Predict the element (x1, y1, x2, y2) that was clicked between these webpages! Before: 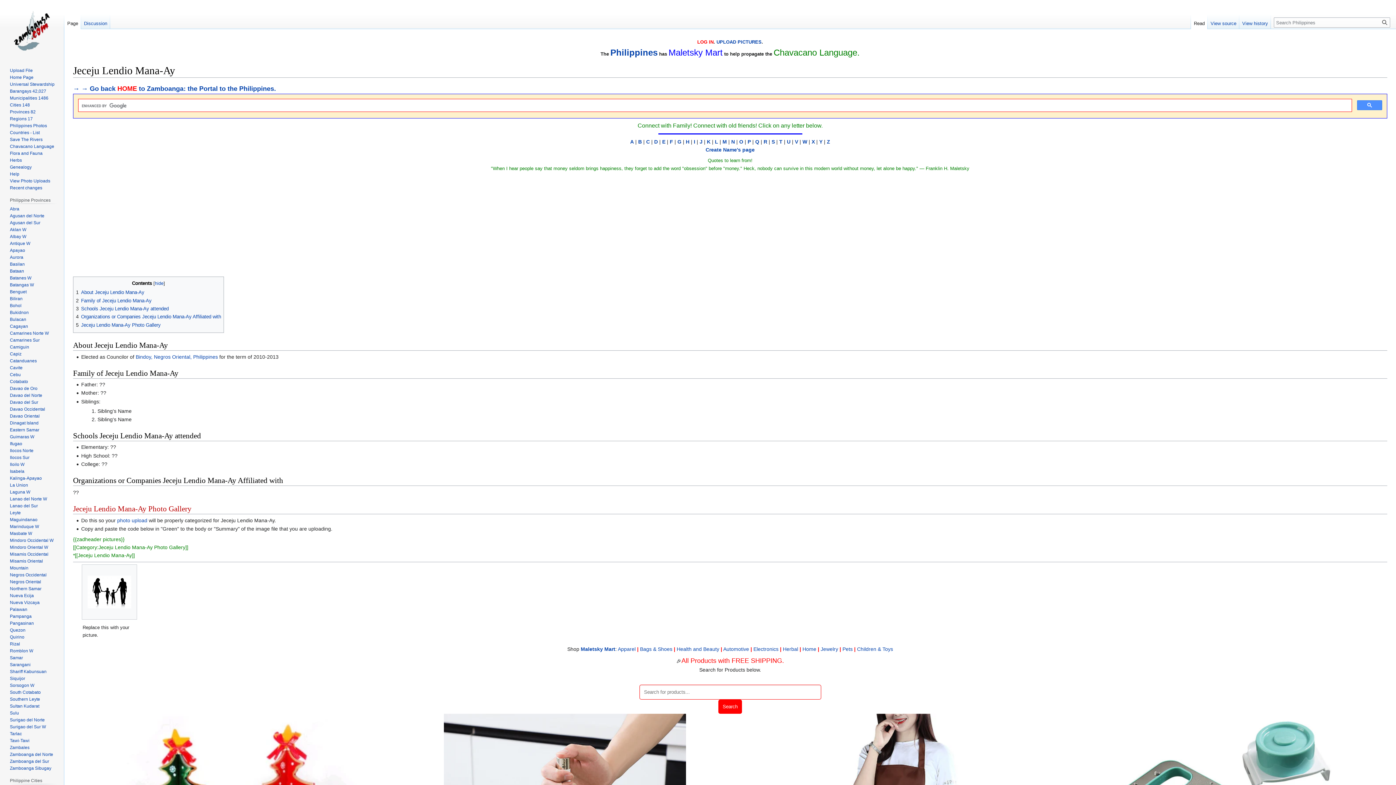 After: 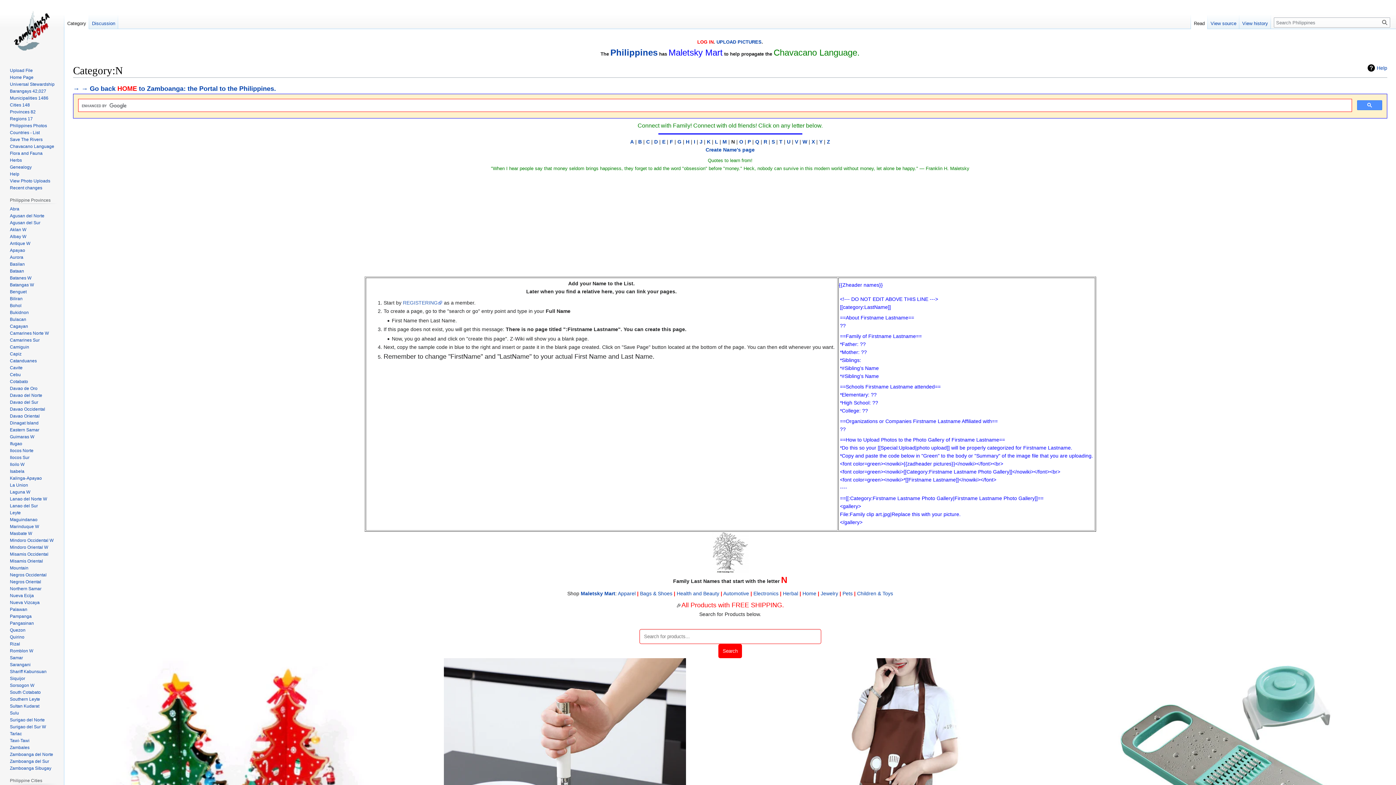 Action: label:  N  bbox: (730, 139, 736, 144)